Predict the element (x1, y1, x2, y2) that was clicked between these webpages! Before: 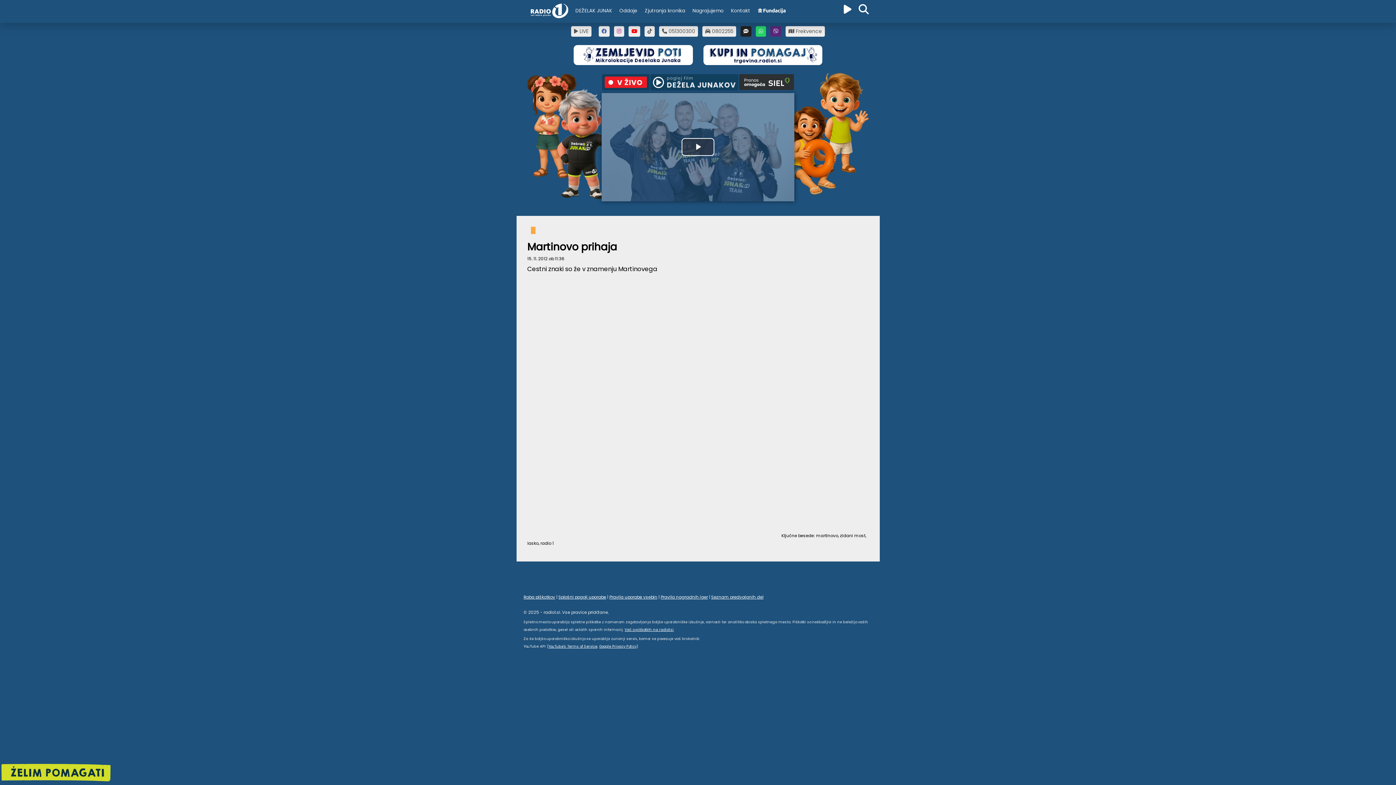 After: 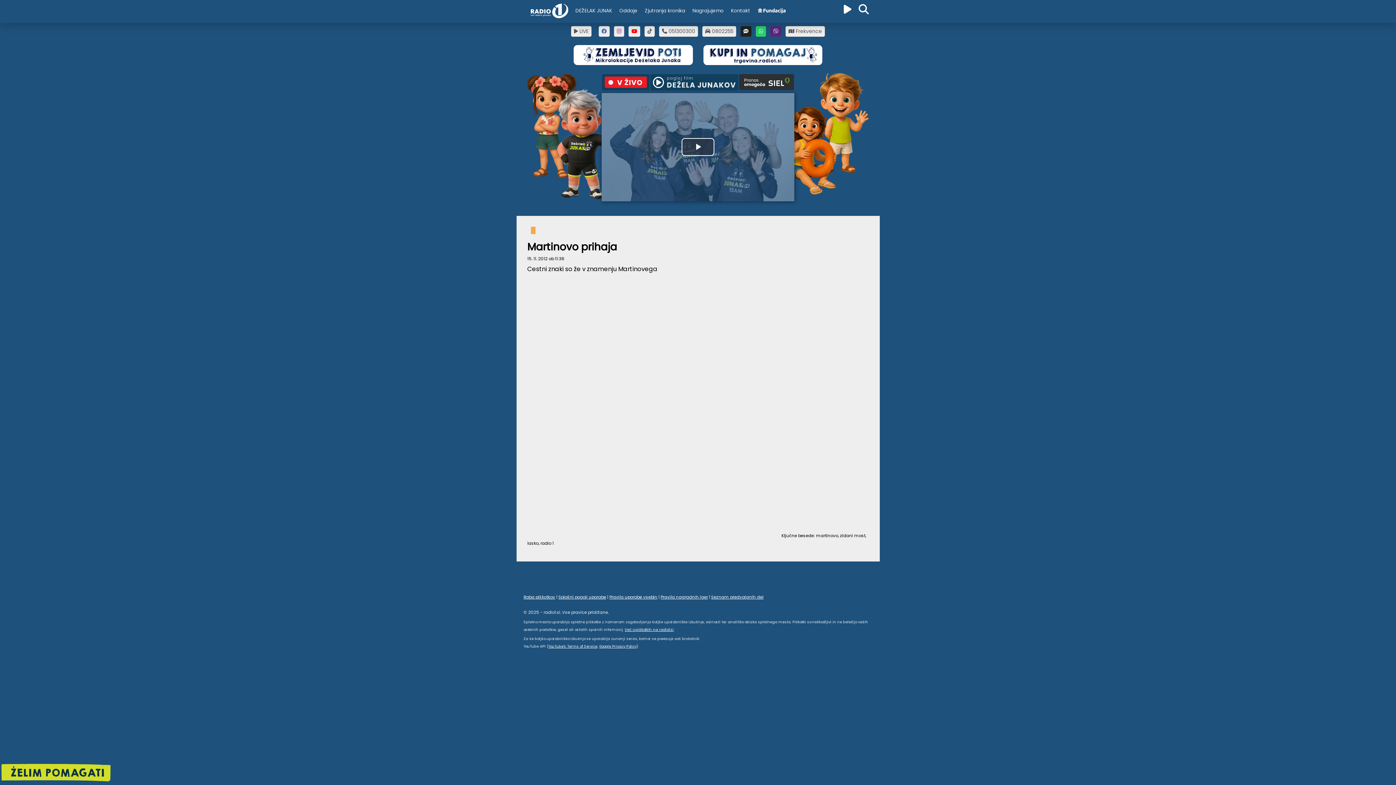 Action: label: Google Privacy Policy bbox: (599, 644, 636, 648)